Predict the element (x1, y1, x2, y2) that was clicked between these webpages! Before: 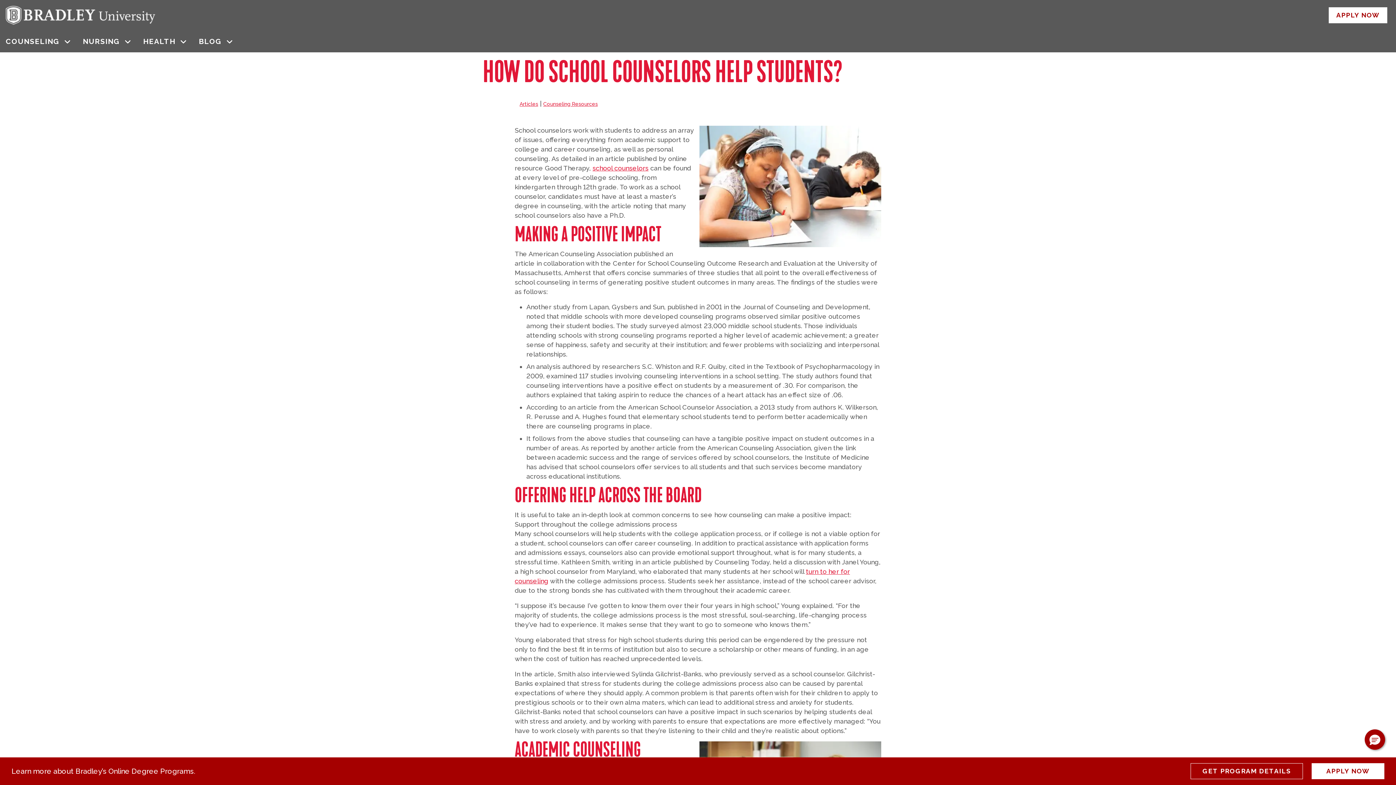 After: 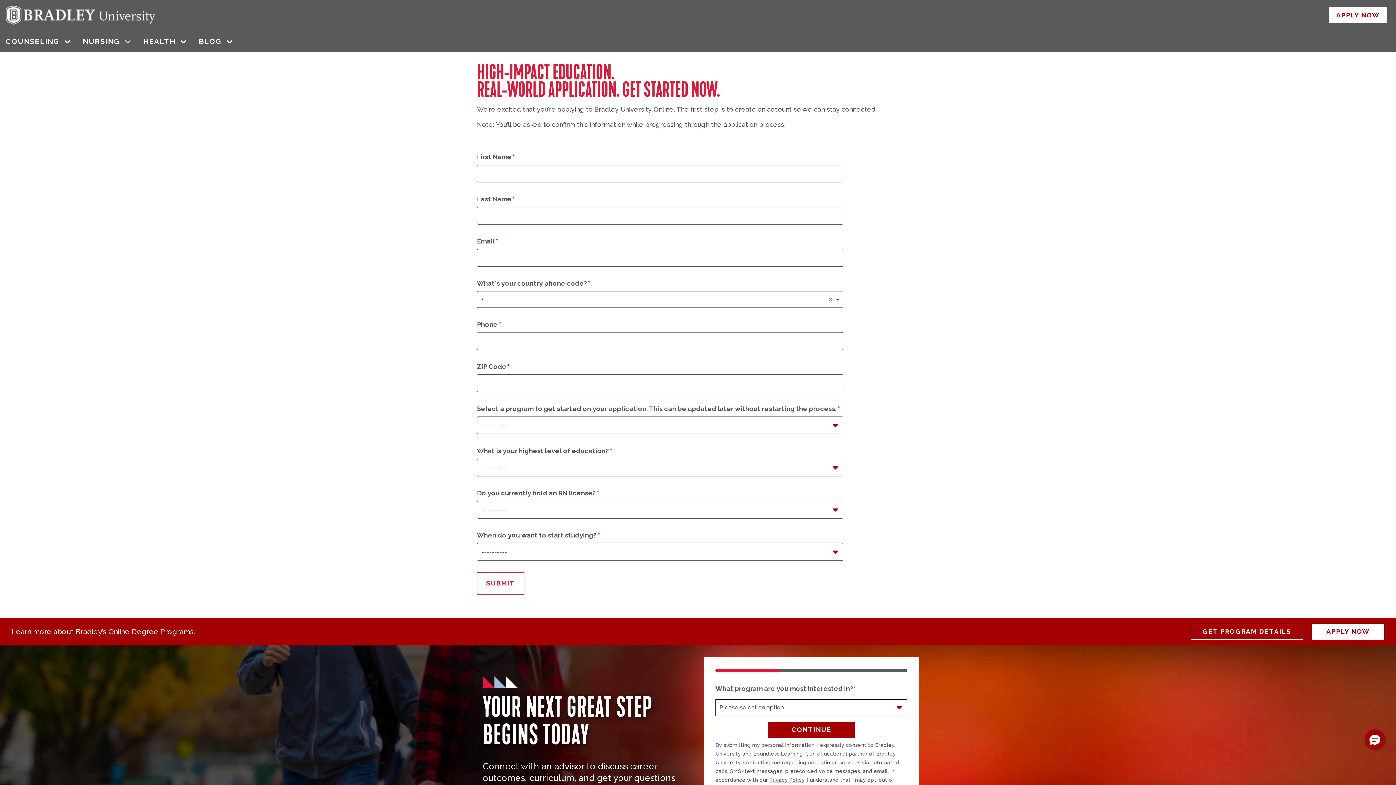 Action: label: APPLY NOW bbox: (1312, 763, 1384, 779)